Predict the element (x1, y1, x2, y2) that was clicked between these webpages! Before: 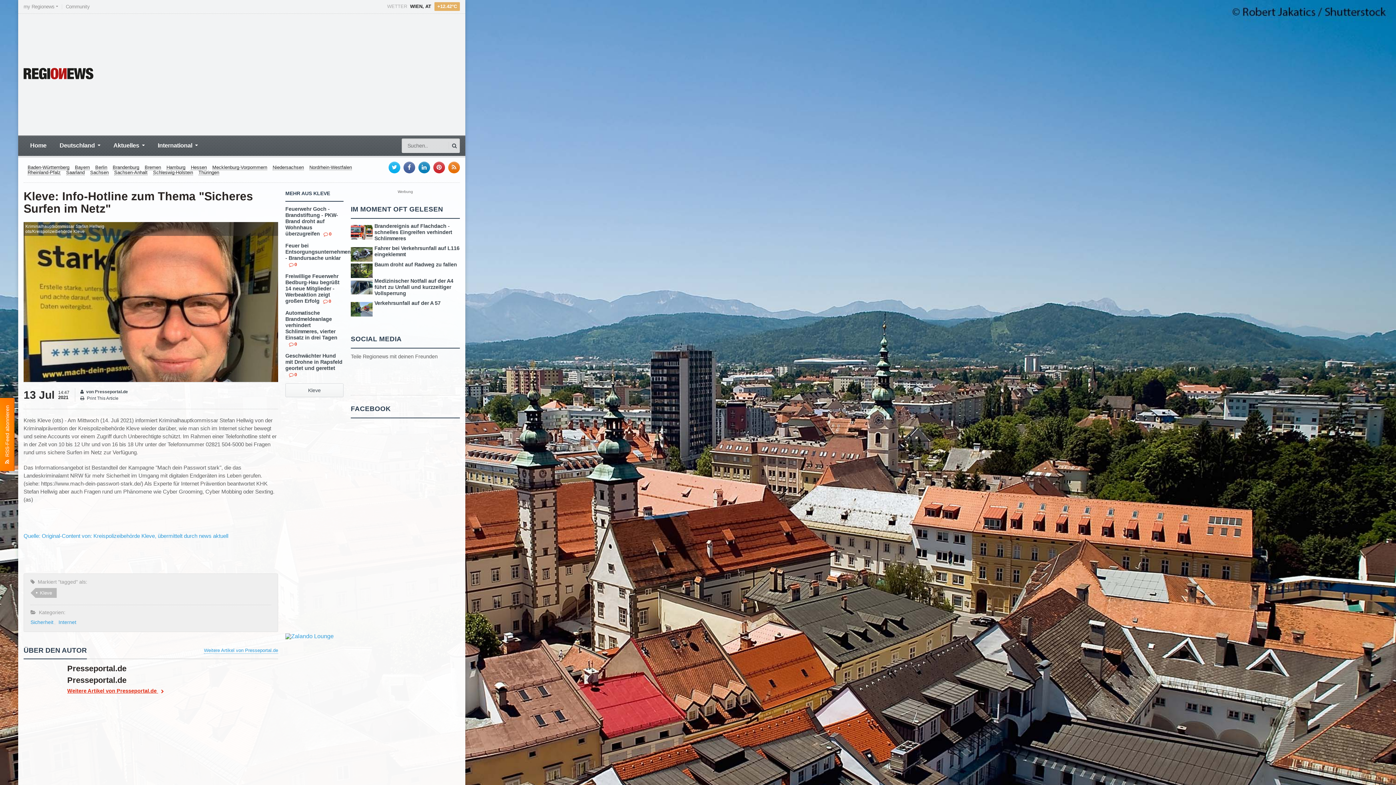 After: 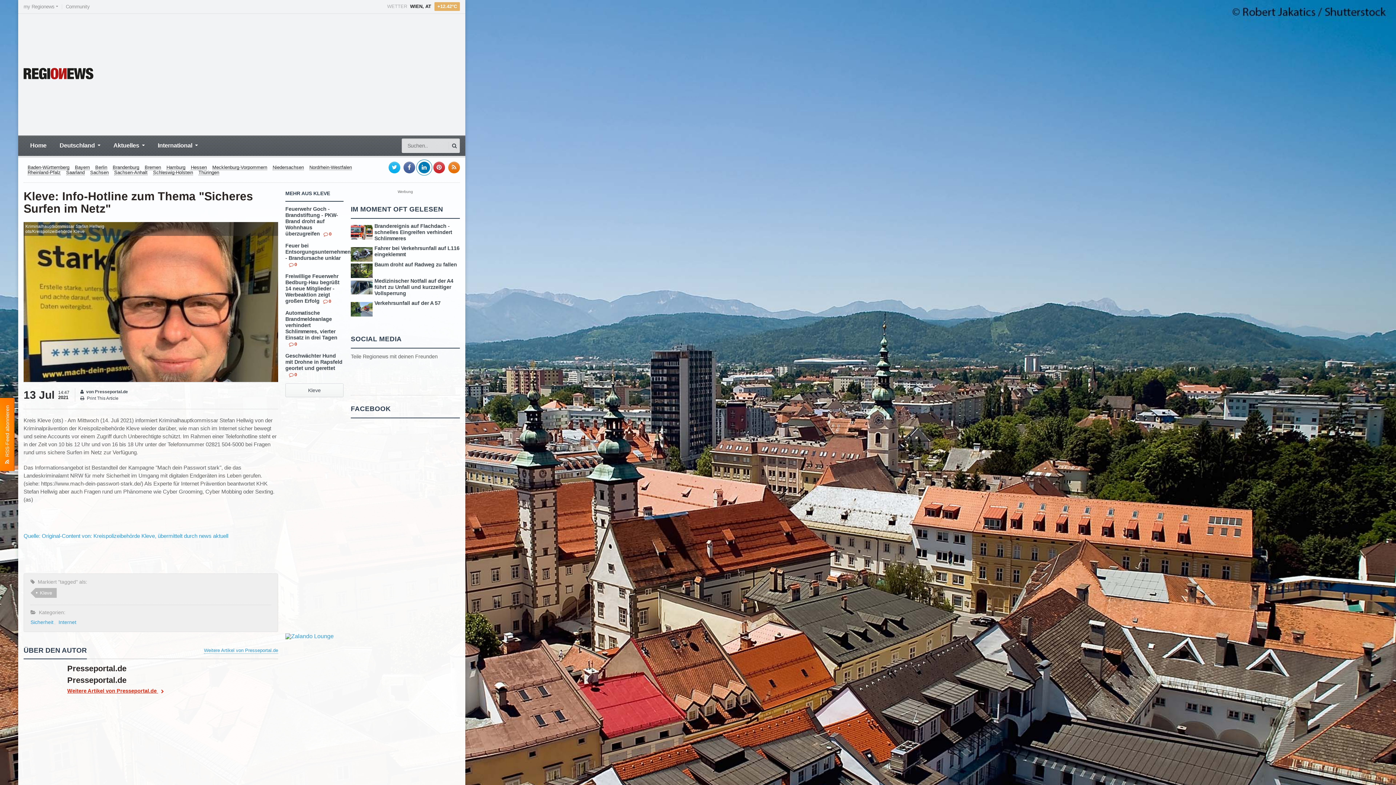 Action: bbox: (418, 161, 430, 173)